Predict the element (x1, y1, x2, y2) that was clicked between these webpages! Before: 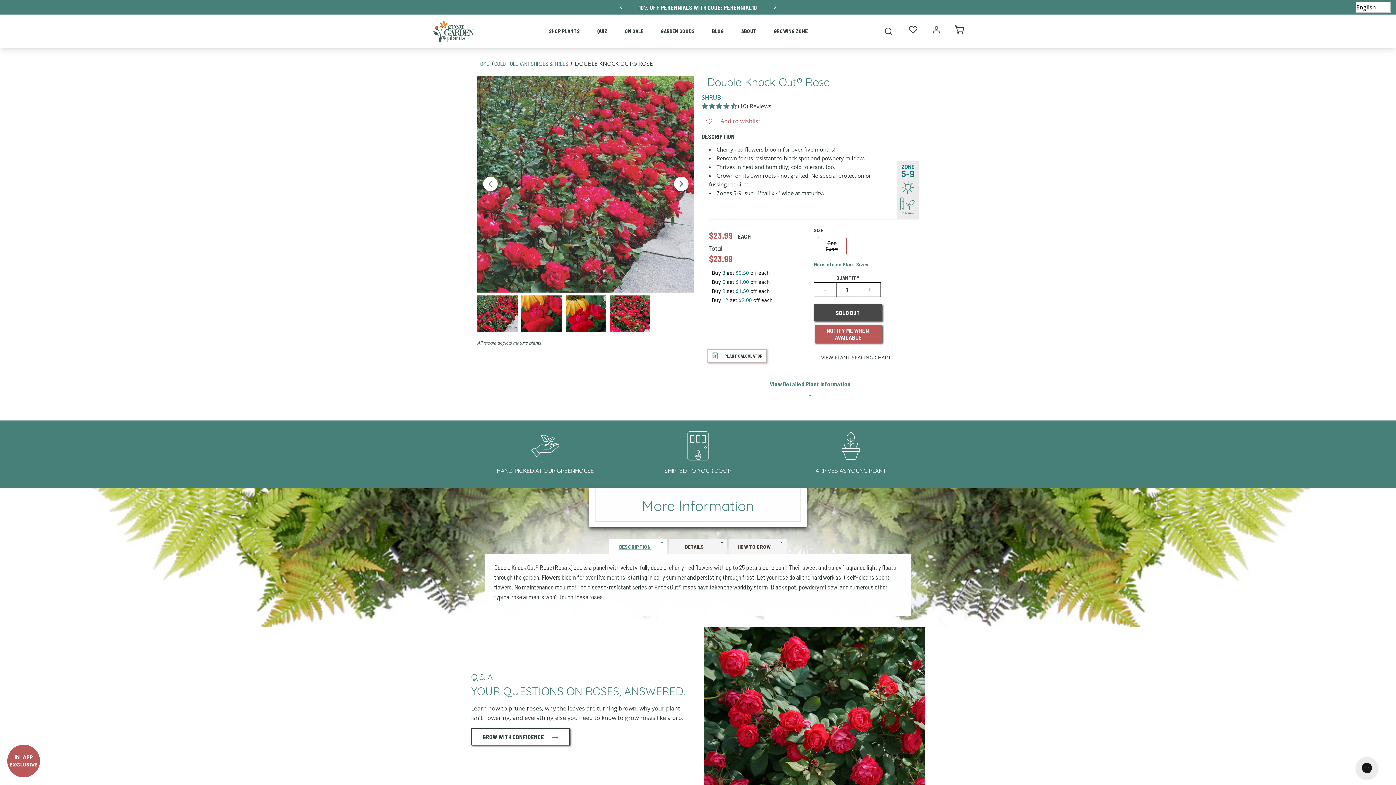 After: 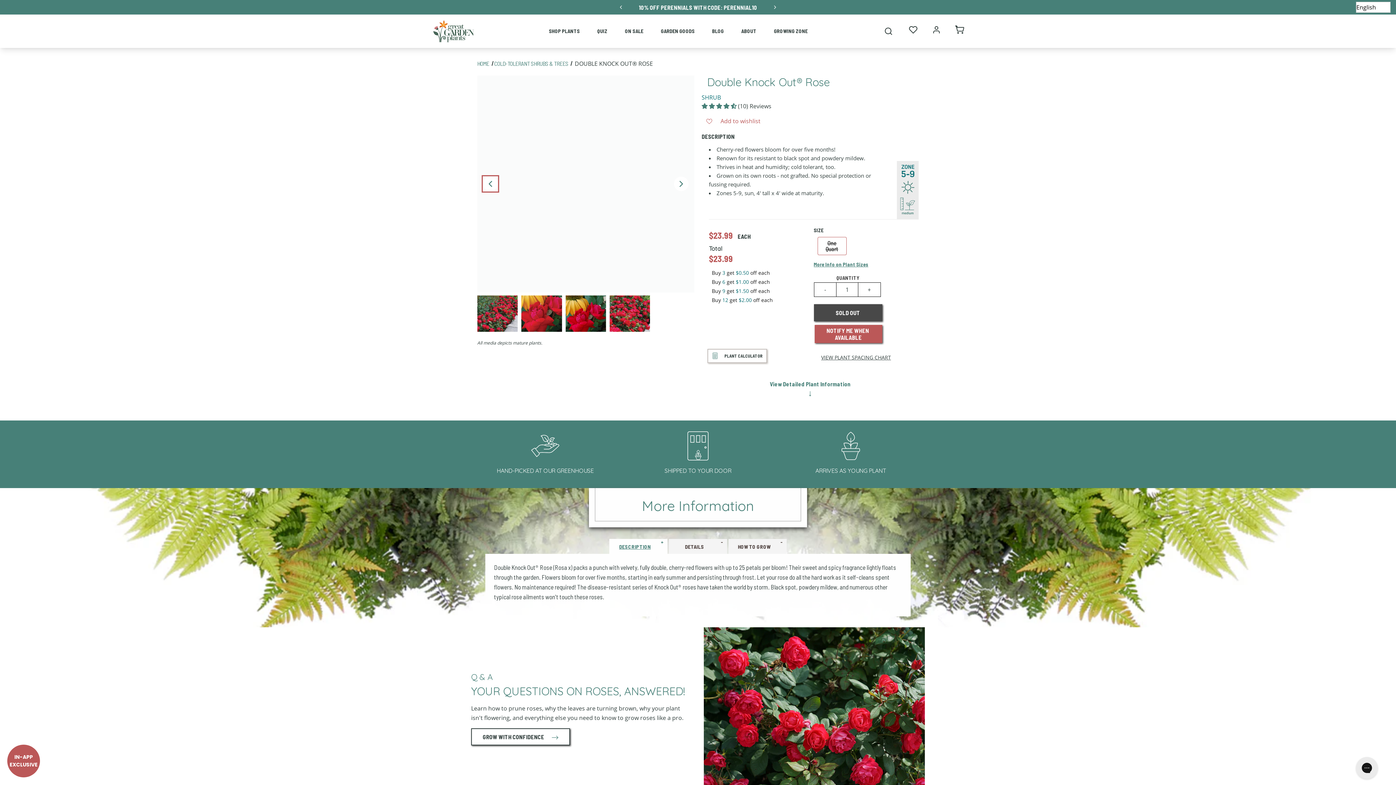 Action: label: Previous slide bbox: (483, 176, 497, 191)